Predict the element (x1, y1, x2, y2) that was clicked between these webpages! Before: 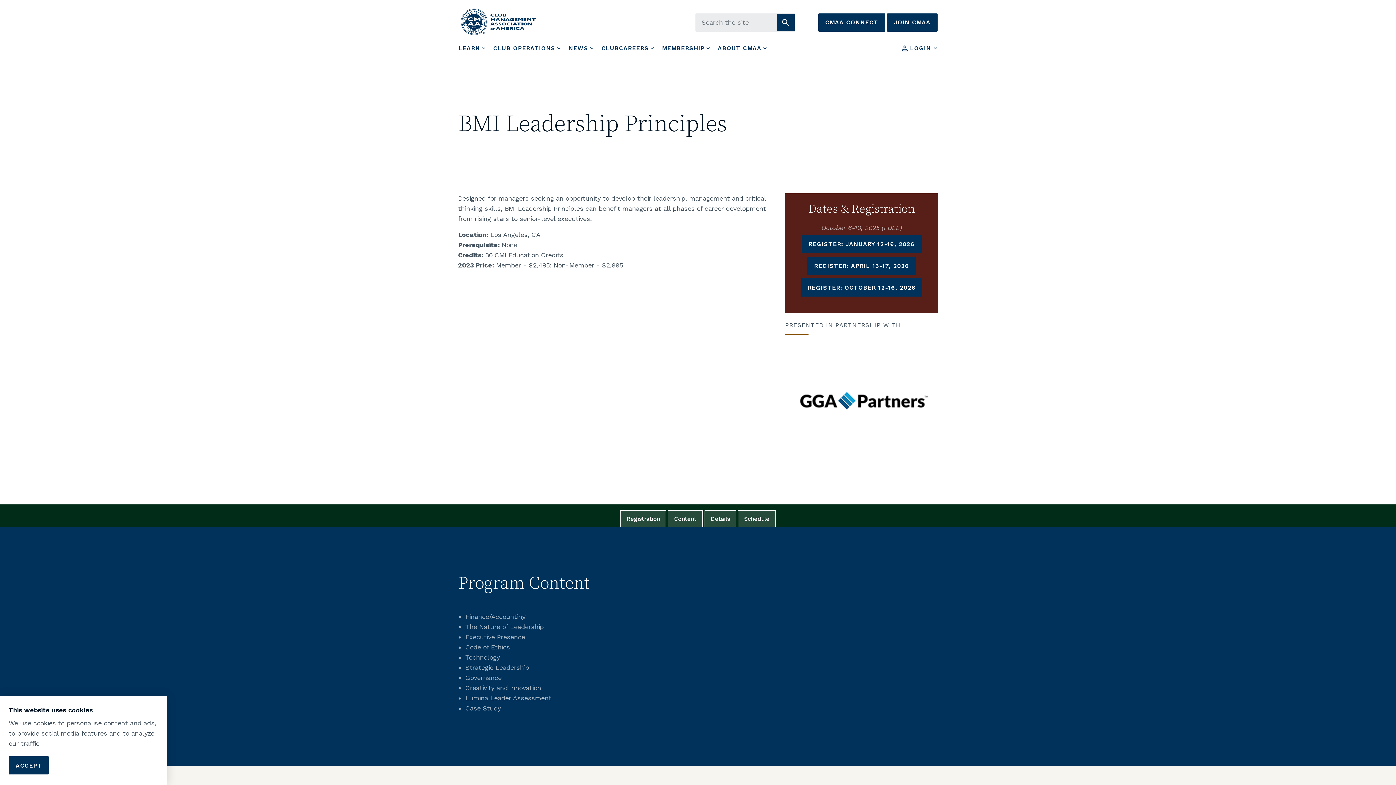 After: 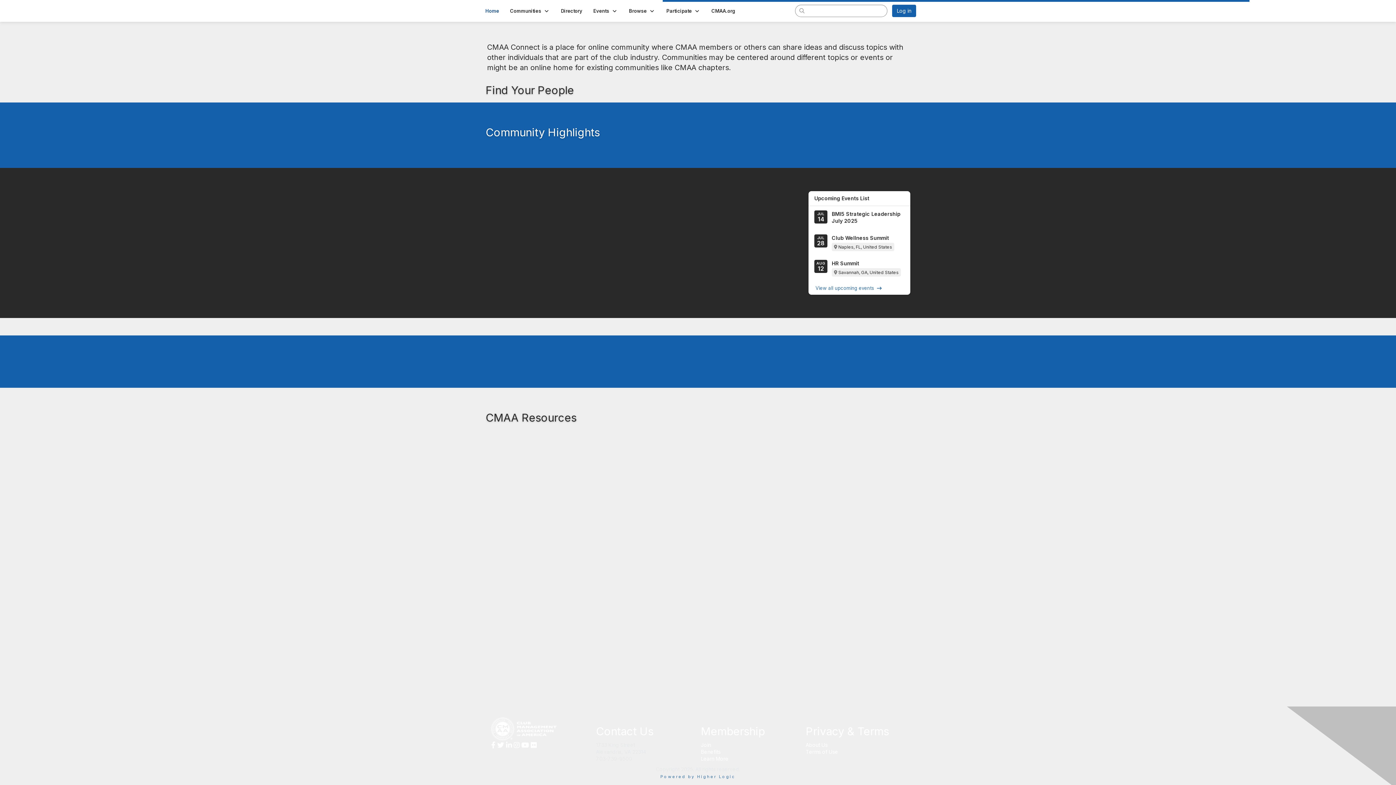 Action: bbox: (818, 13, 885, 31) label: CMAA CONNECT